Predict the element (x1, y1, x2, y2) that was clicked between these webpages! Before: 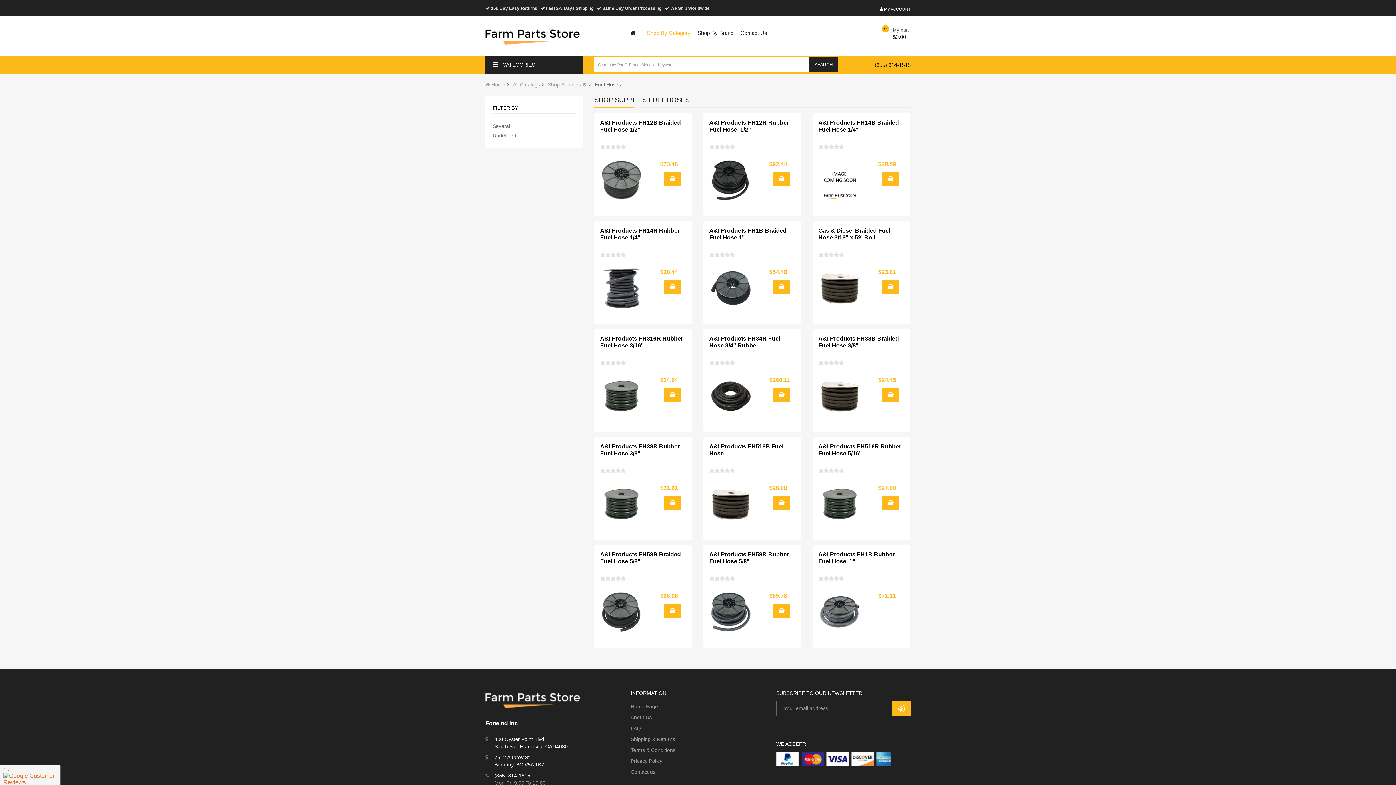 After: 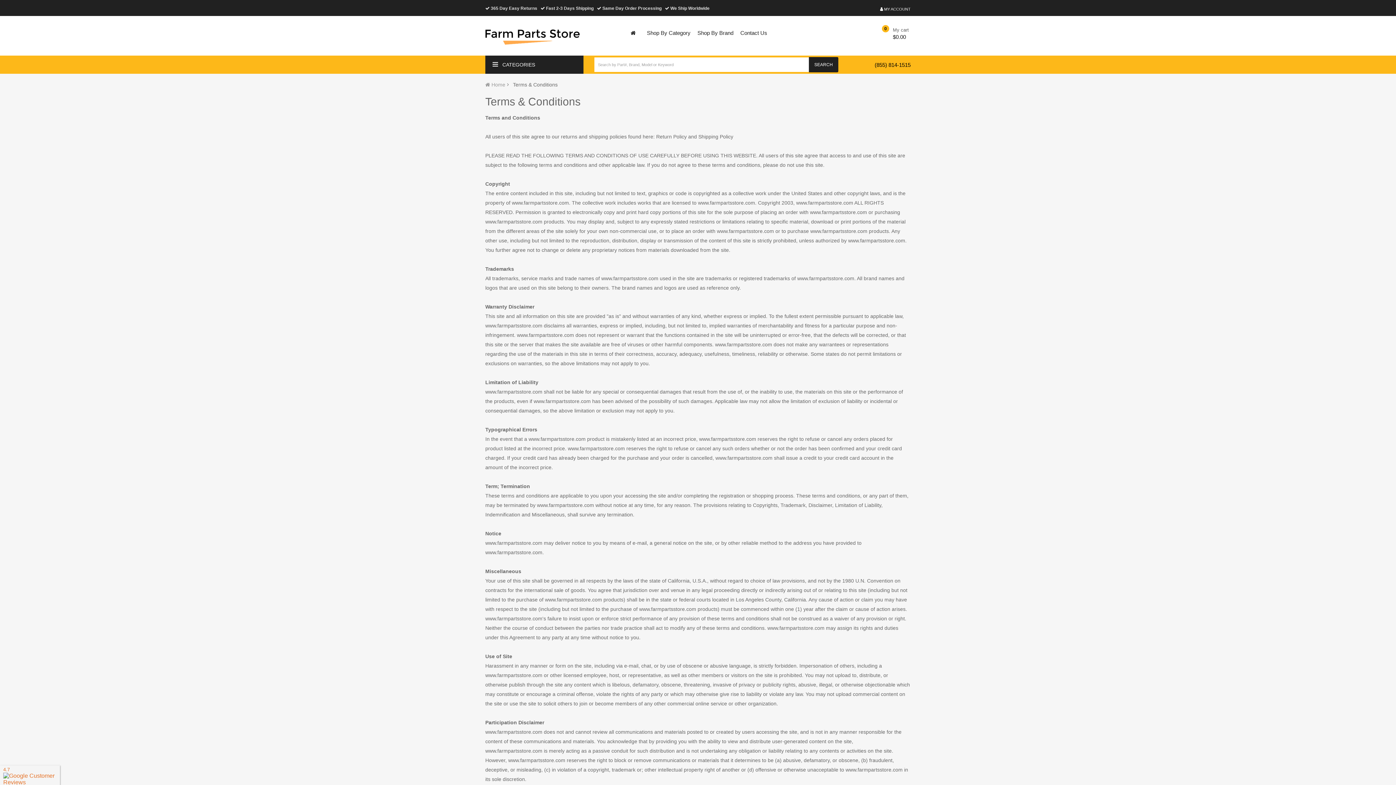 Action: bbox: (630, 745, 675, 755) label: Terms & Conditions